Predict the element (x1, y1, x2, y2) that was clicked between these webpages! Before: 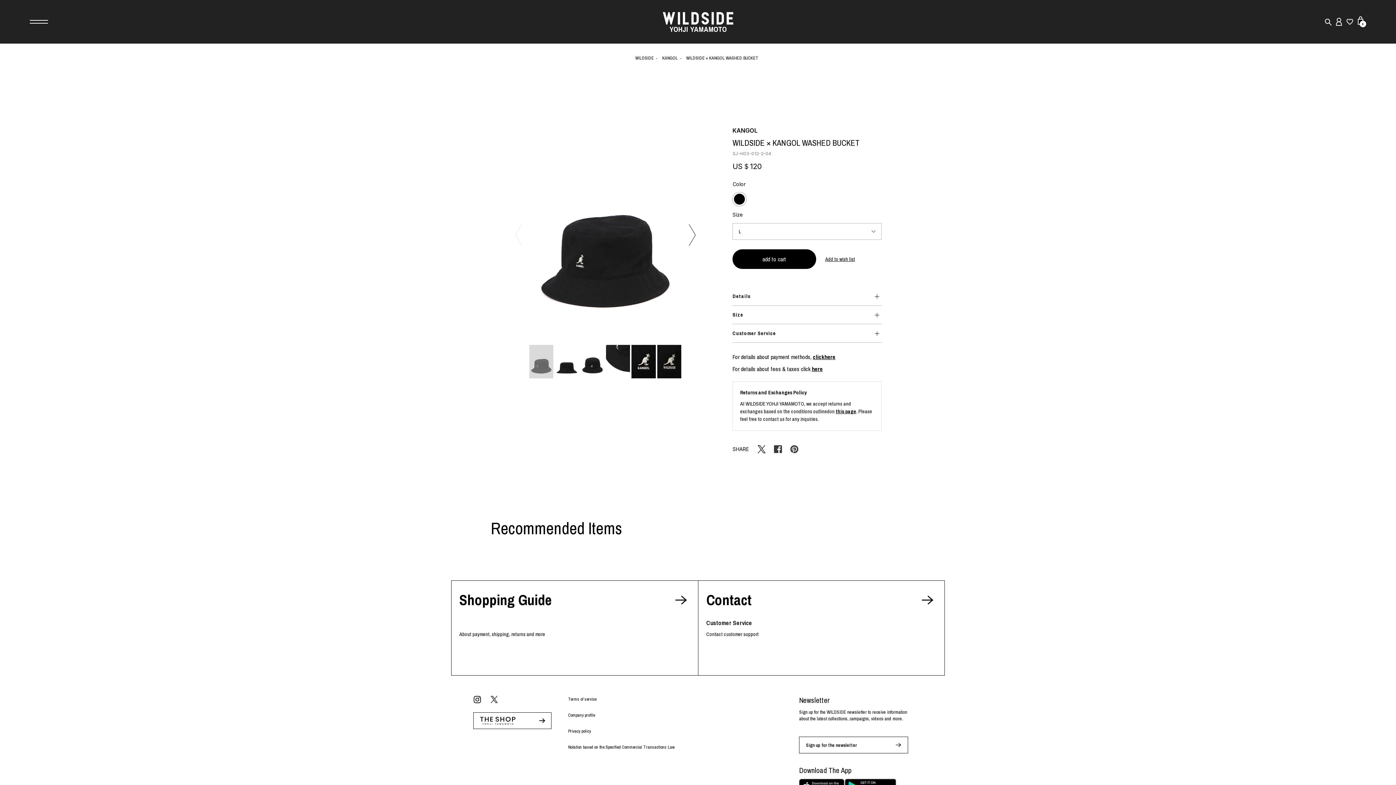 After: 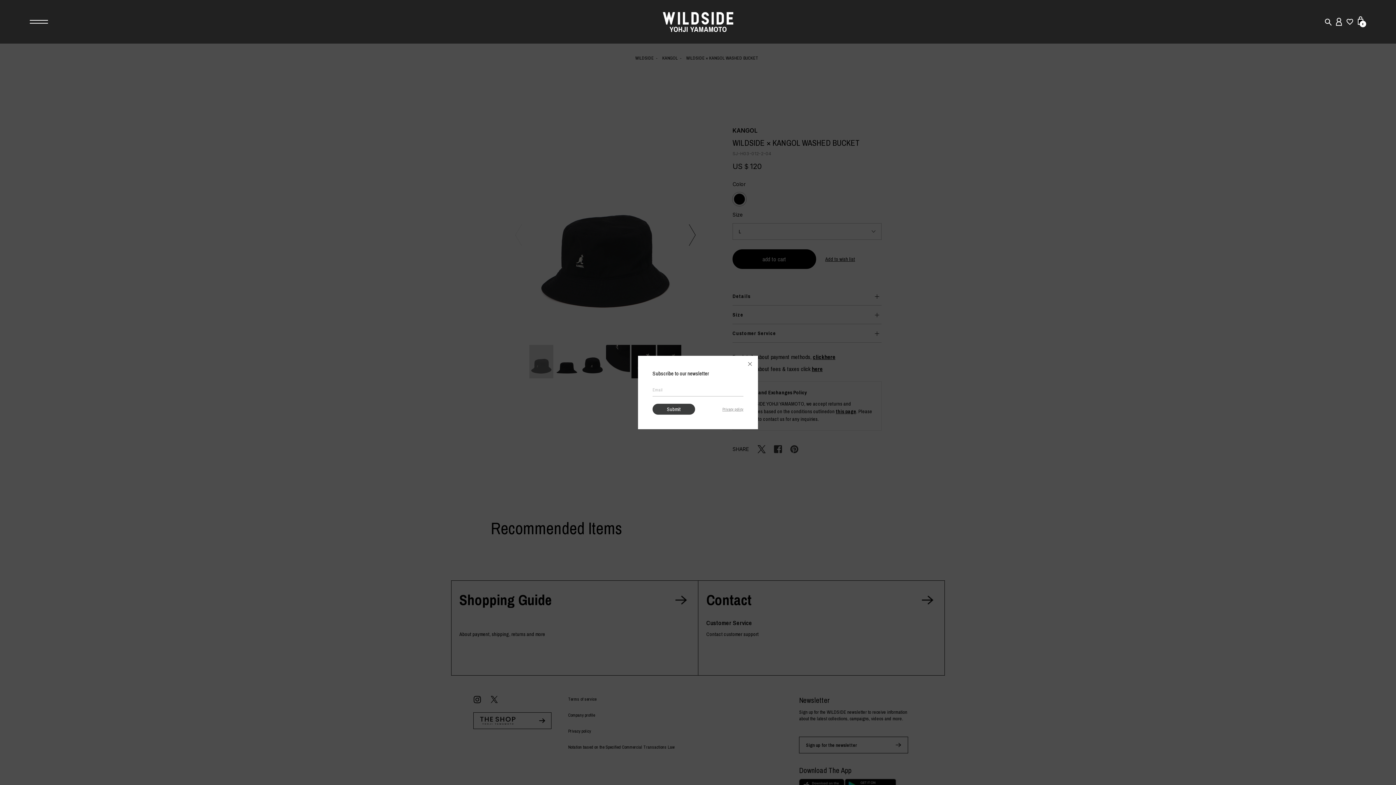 Action: label: Sign up for the newsletter bbox: (799, 737, 908, 753)